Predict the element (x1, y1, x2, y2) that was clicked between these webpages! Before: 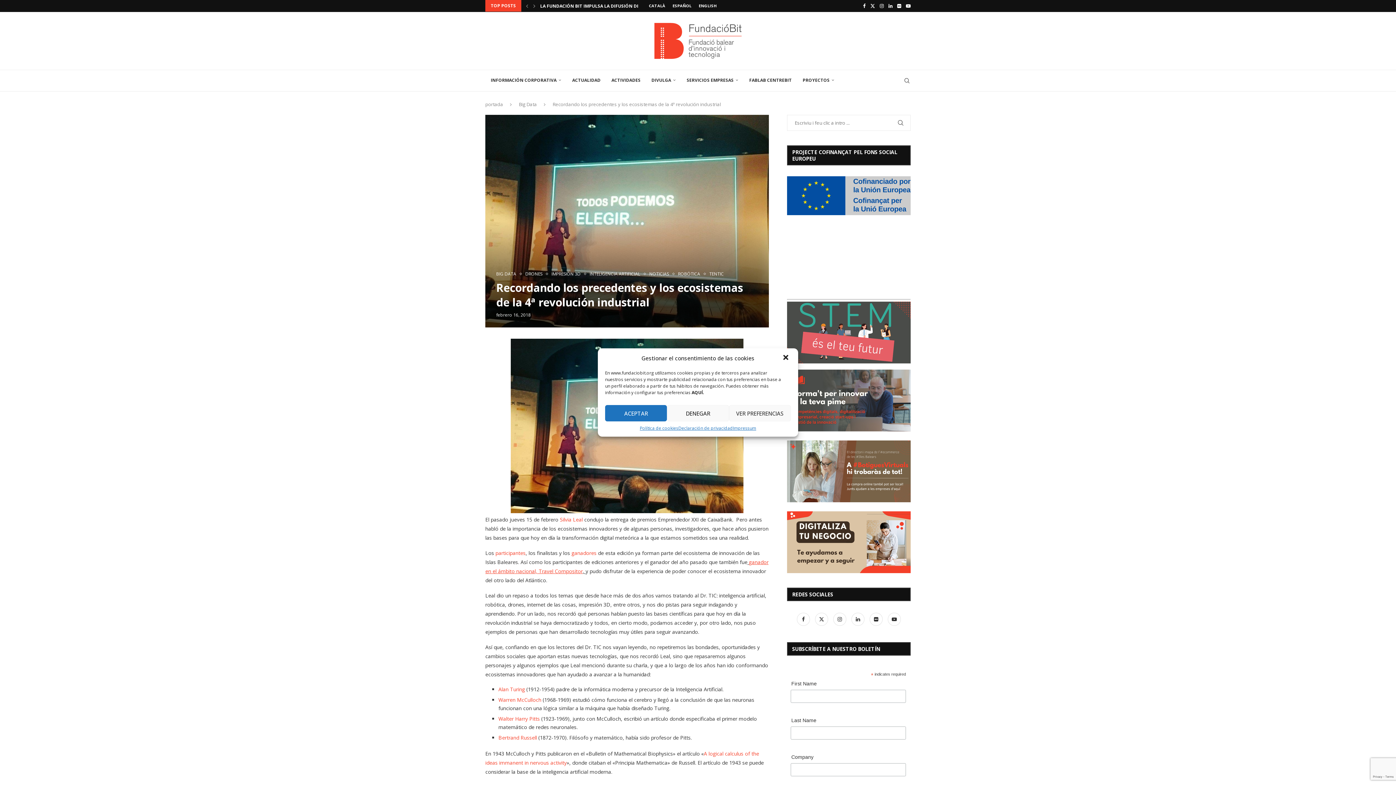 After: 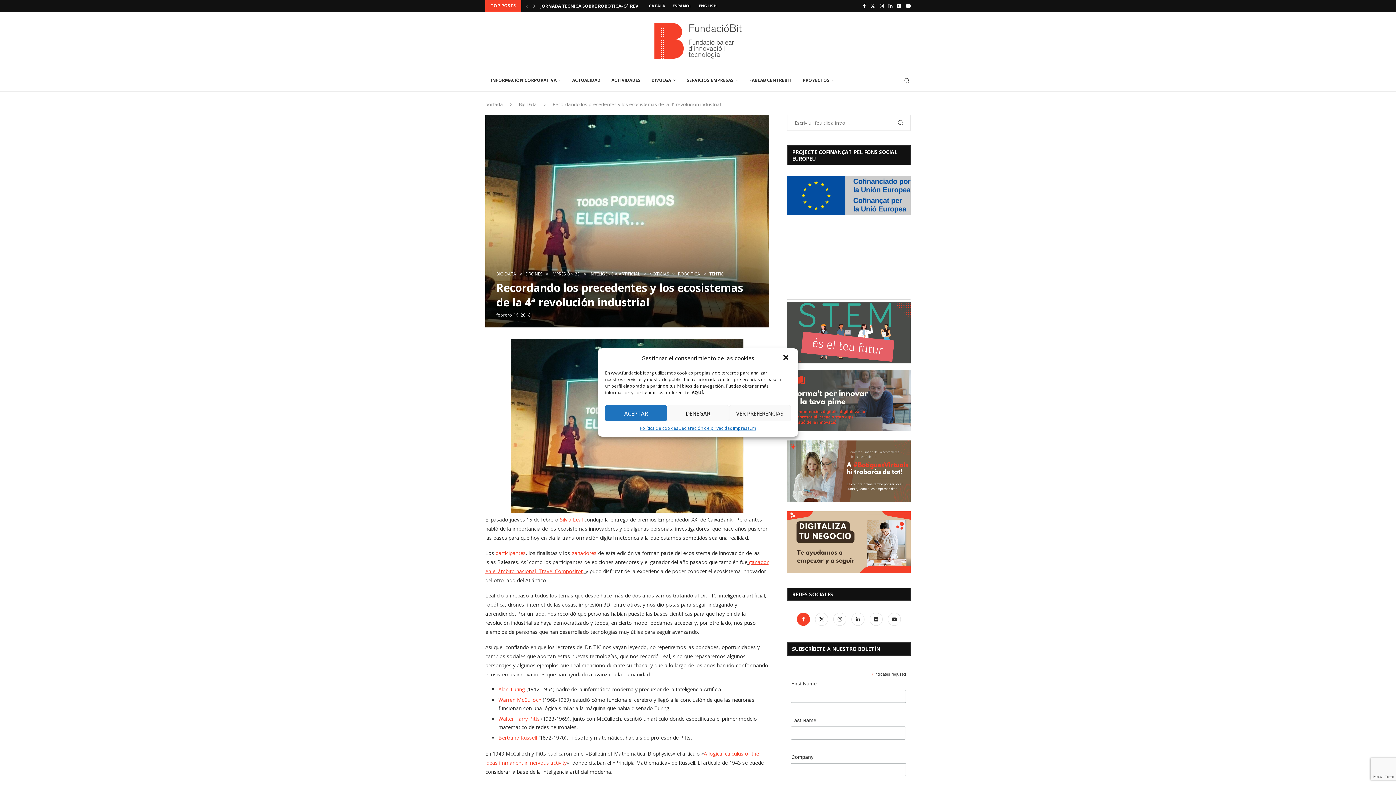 Action: bbox: (795, 616, 813, 622) label: Facebook